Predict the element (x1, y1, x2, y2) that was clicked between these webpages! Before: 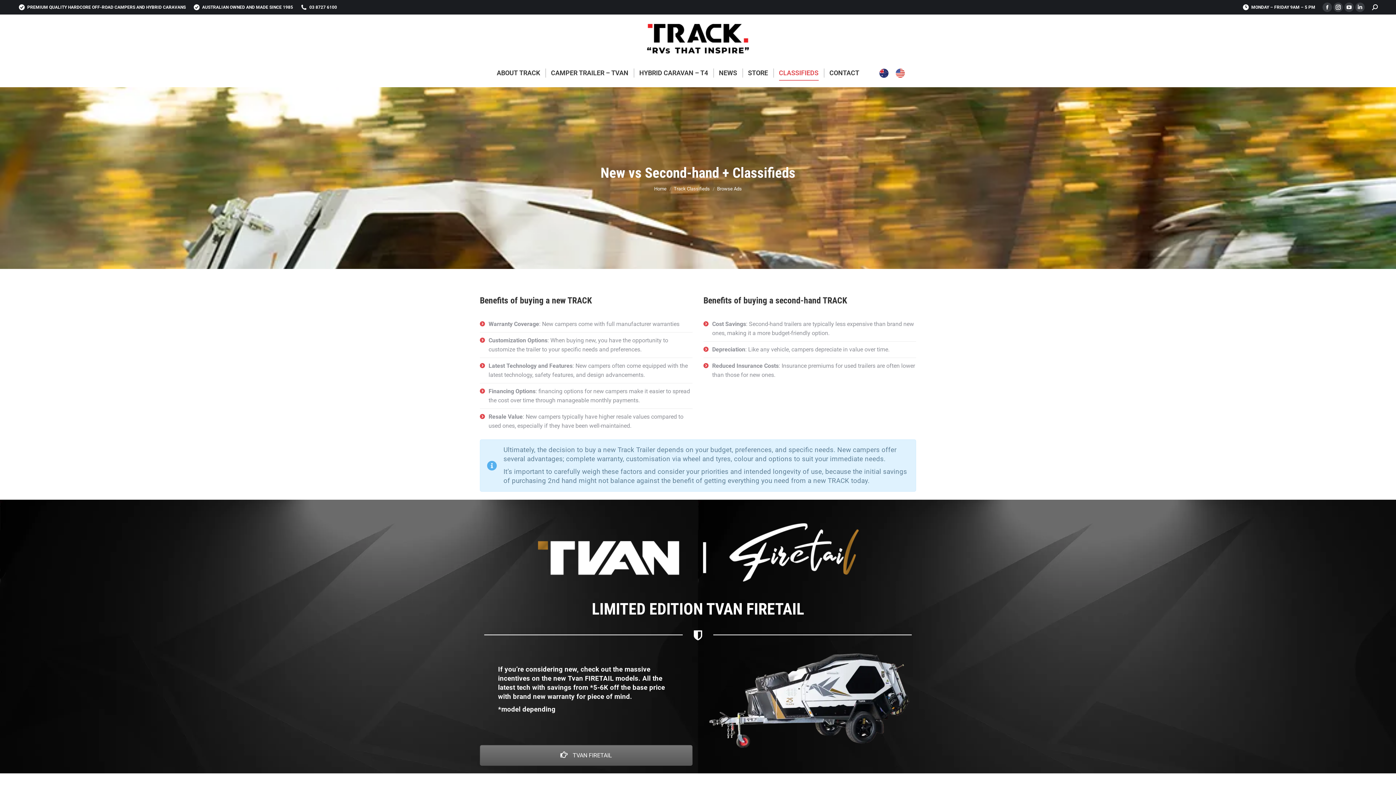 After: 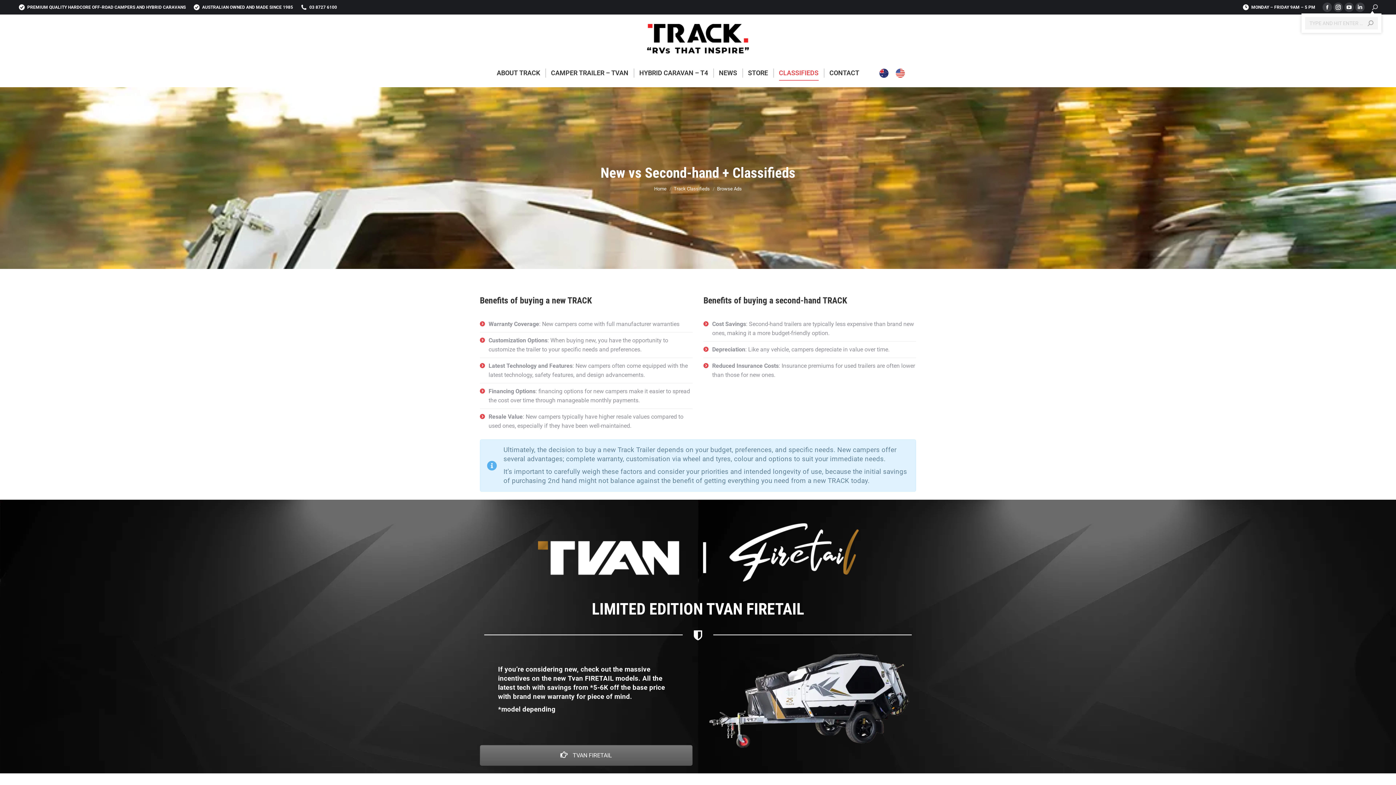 Action: bbox: (1372, 4, 1378, 10)